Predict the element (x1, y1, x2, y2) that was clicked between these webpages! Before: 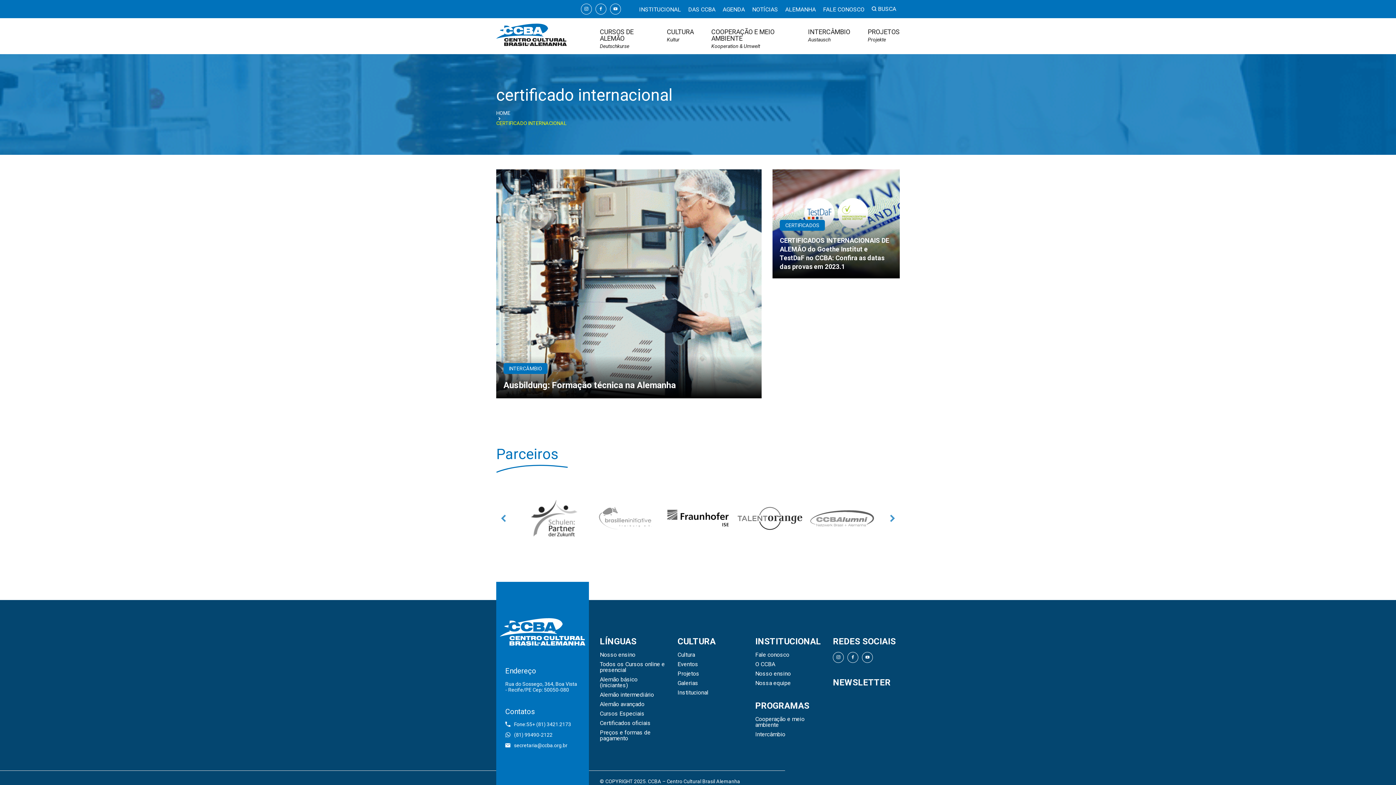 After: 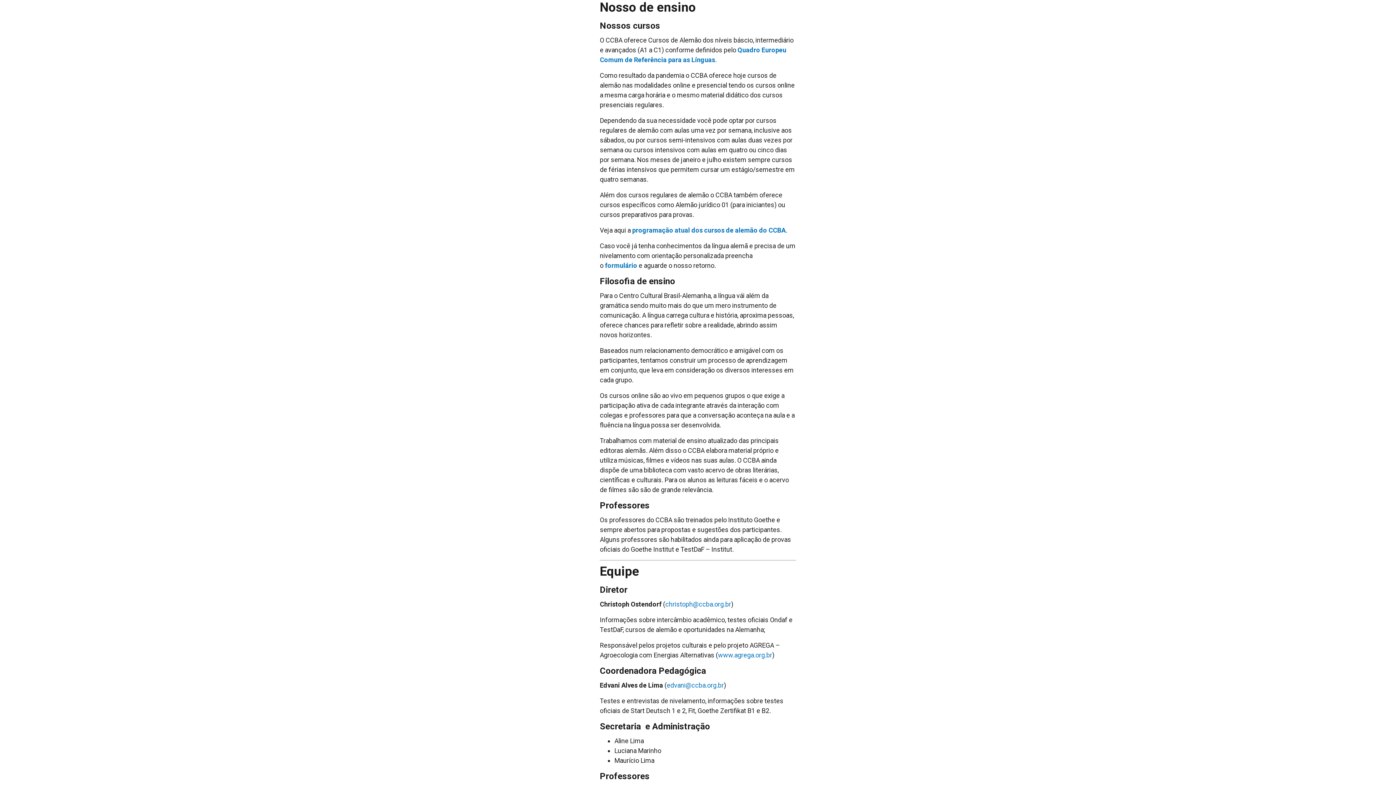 Action: label: Nosso ensino bbox: (755, 671, 822, 677)